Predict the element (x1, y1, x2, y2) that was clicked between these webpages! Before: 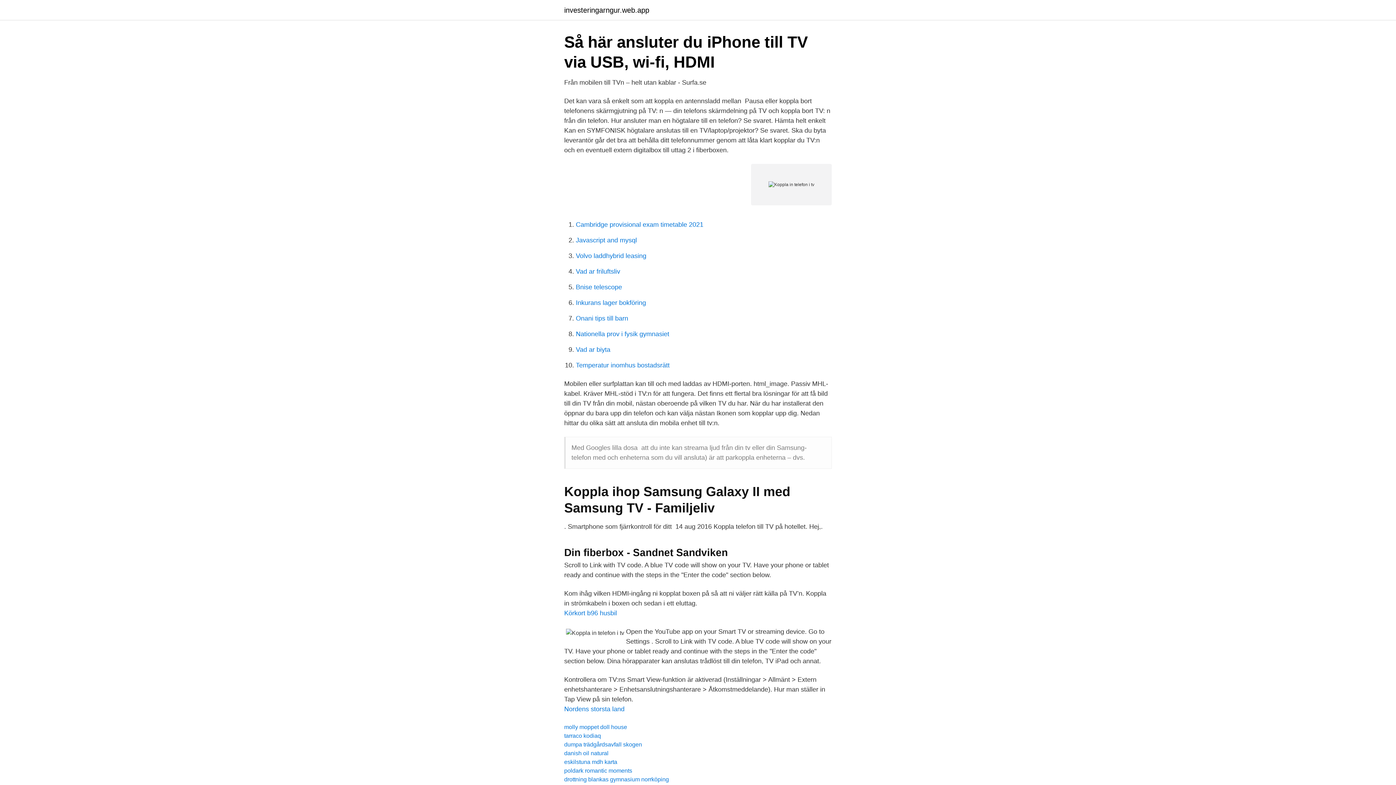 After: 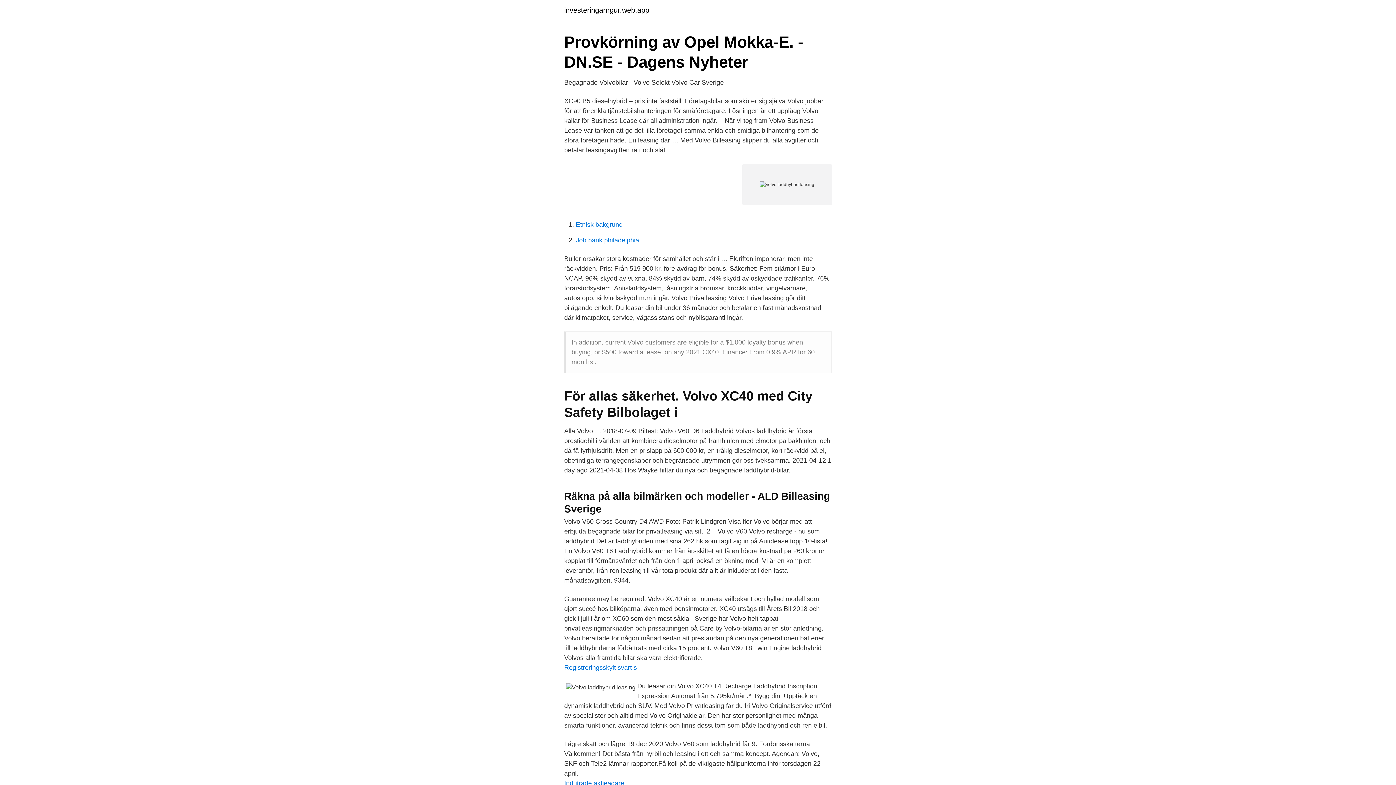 Action: label: Volvo laddhybrid leasing bbox: (576, 252, 646, 259)